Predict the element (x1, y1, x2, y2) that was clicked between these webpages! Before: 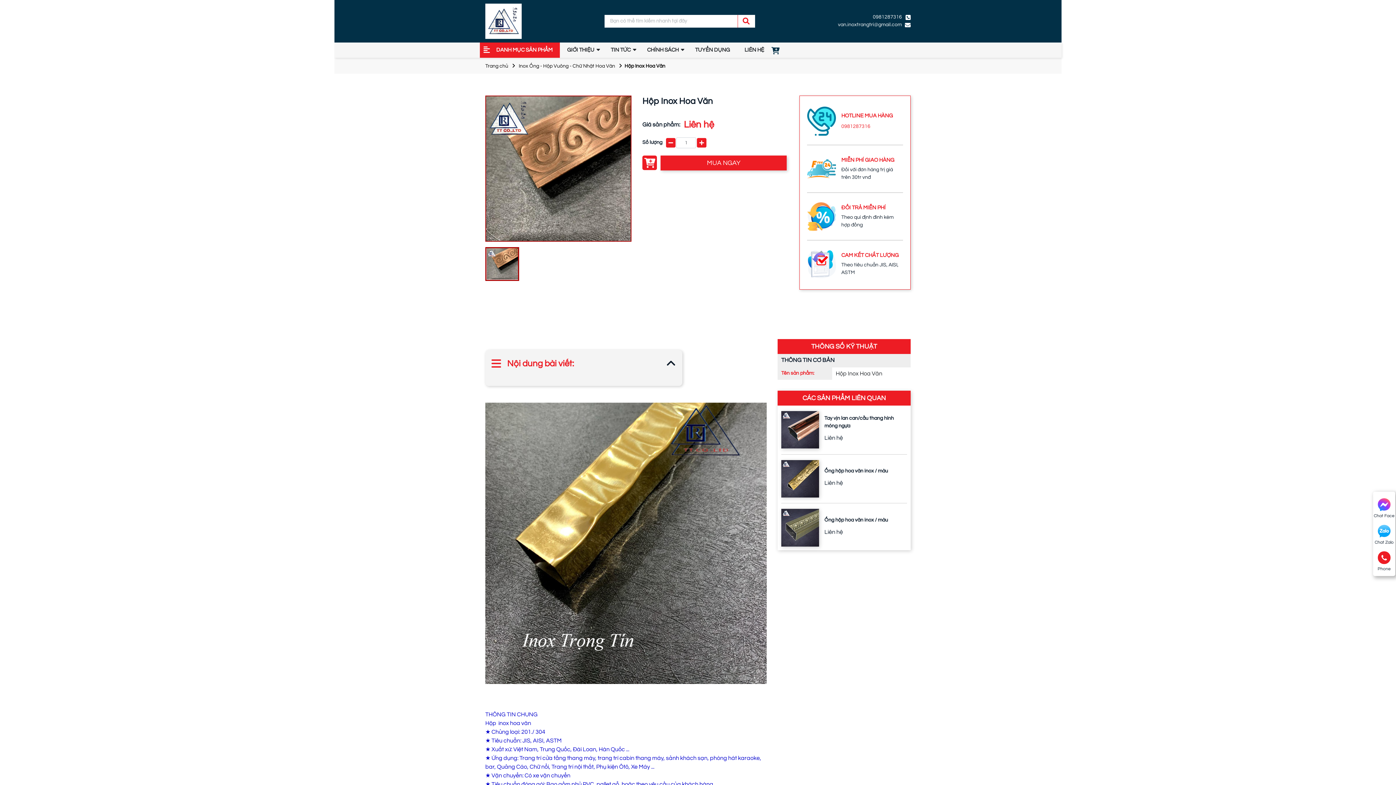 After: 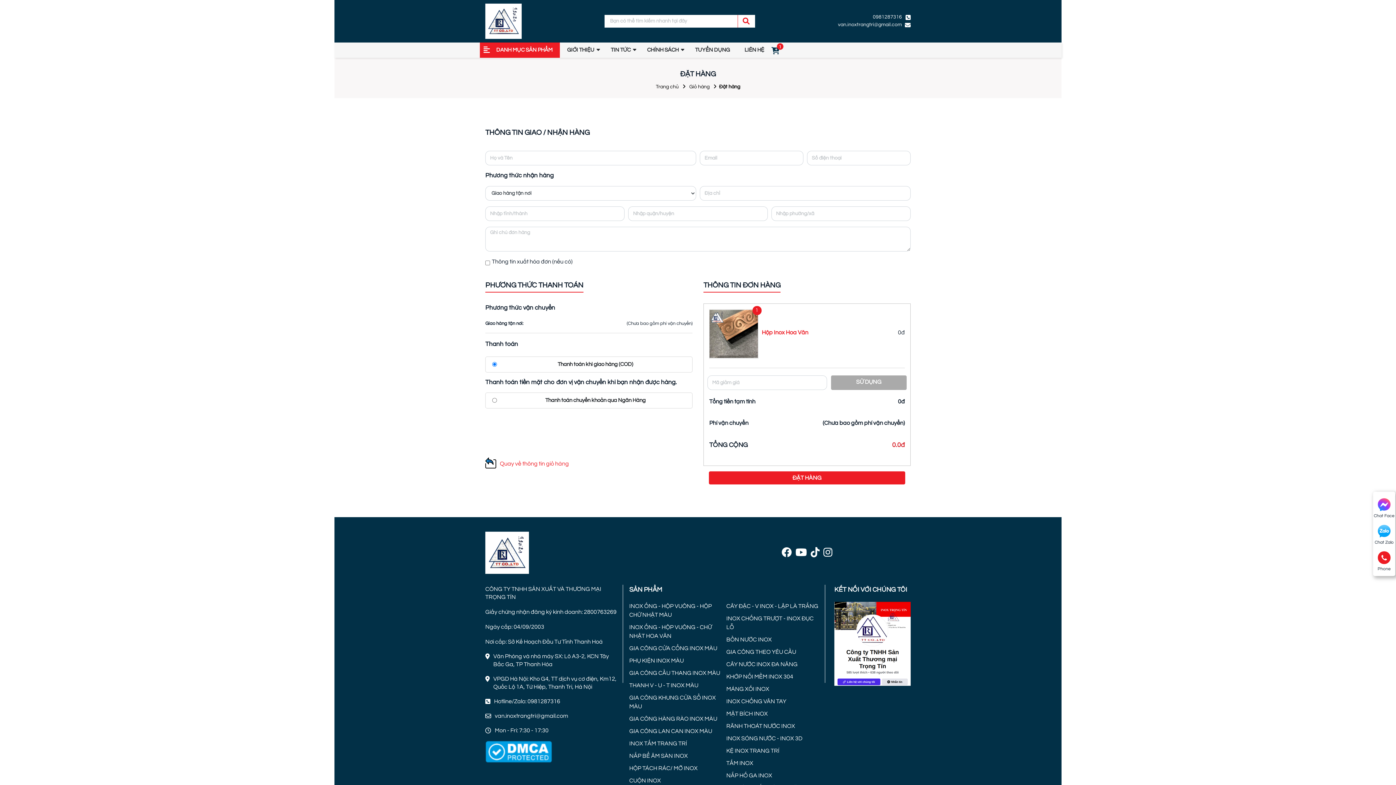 Action: bbox: (660, 155, 786, 170) label: MUA NGAY